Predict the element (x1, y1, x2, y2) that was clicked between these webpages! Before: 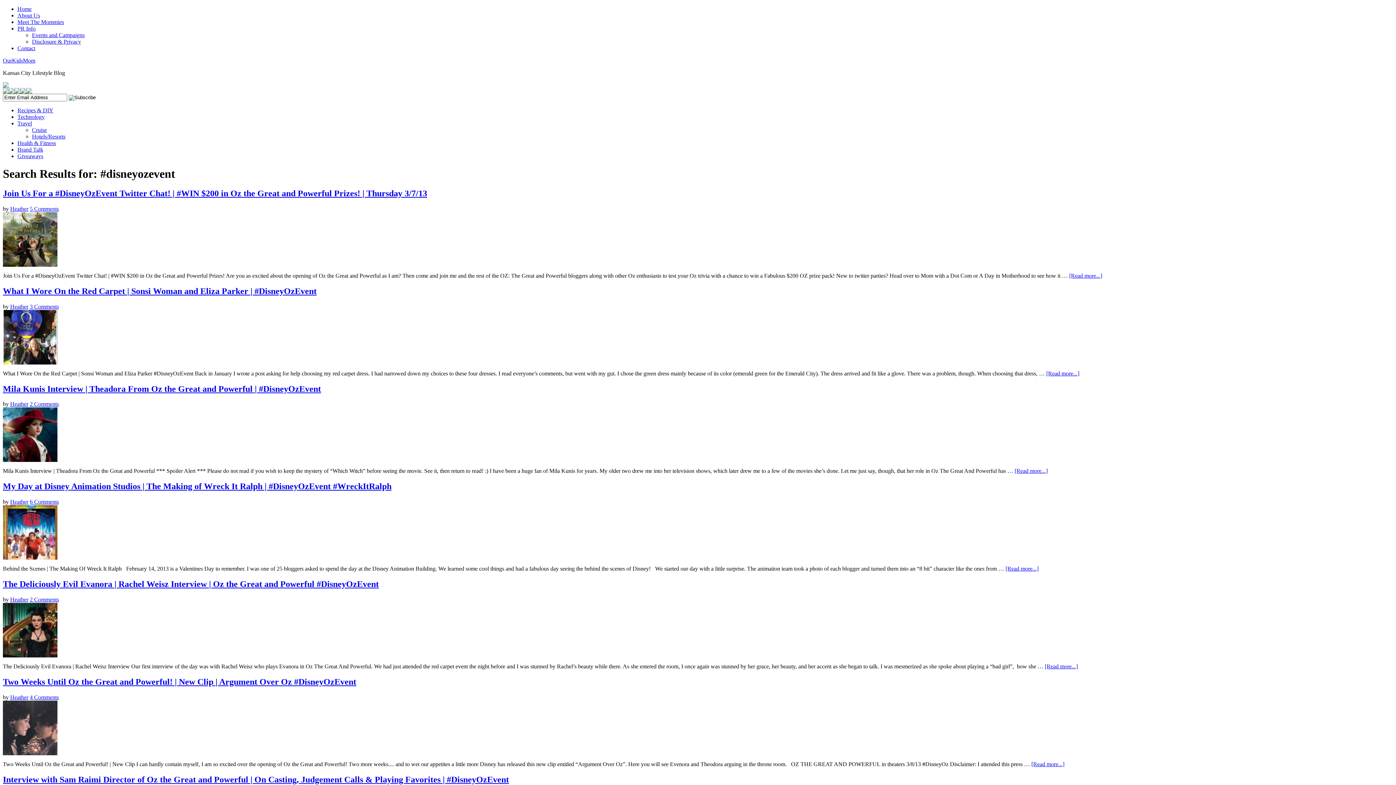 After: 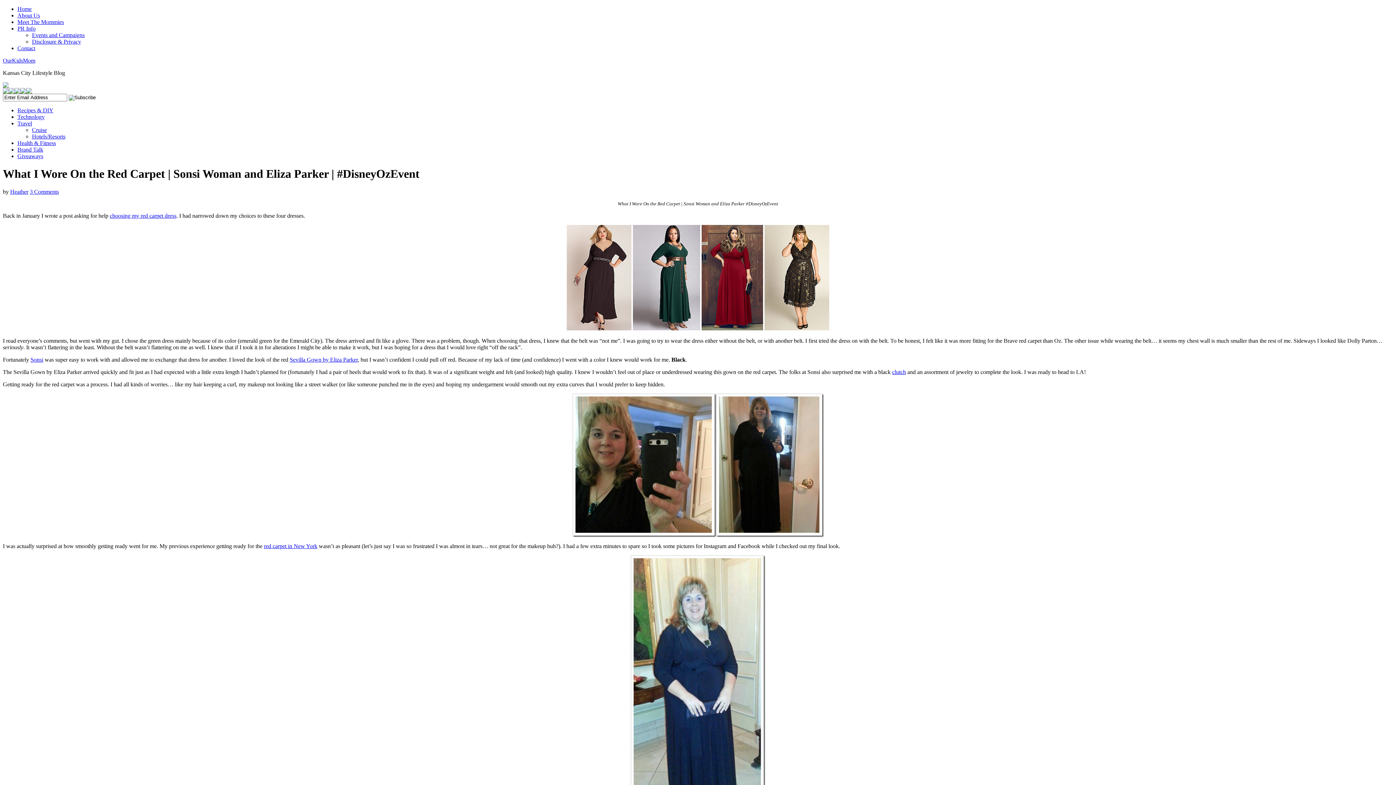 Action: label: [Read more...] bbox: (1046, 370, 1079, 376)